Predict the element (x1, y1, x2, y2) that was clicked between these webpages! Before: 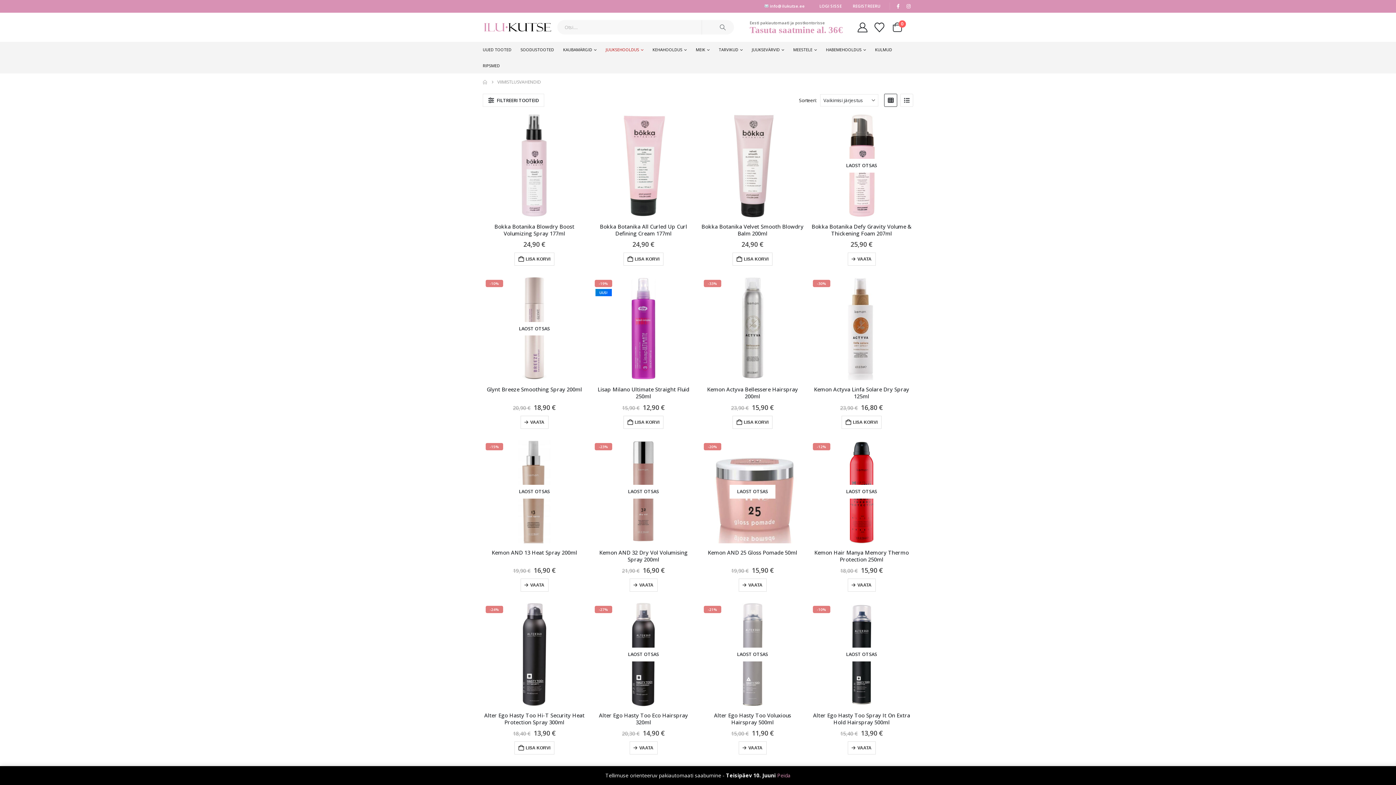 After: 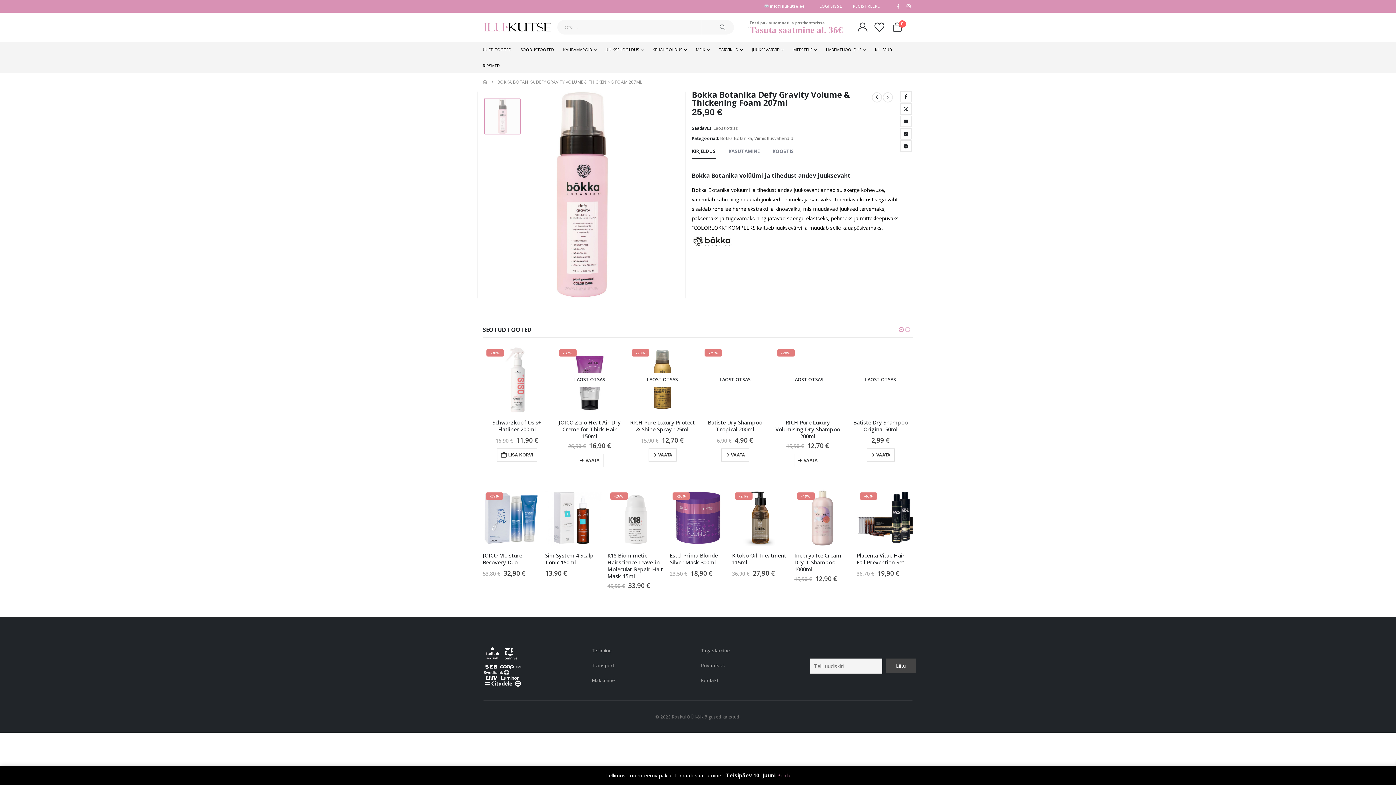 Action: bbox: (810, 223, 913, 238) label: Bokka Botanika Defy Gravity Volume & Thickening Foam 207ml